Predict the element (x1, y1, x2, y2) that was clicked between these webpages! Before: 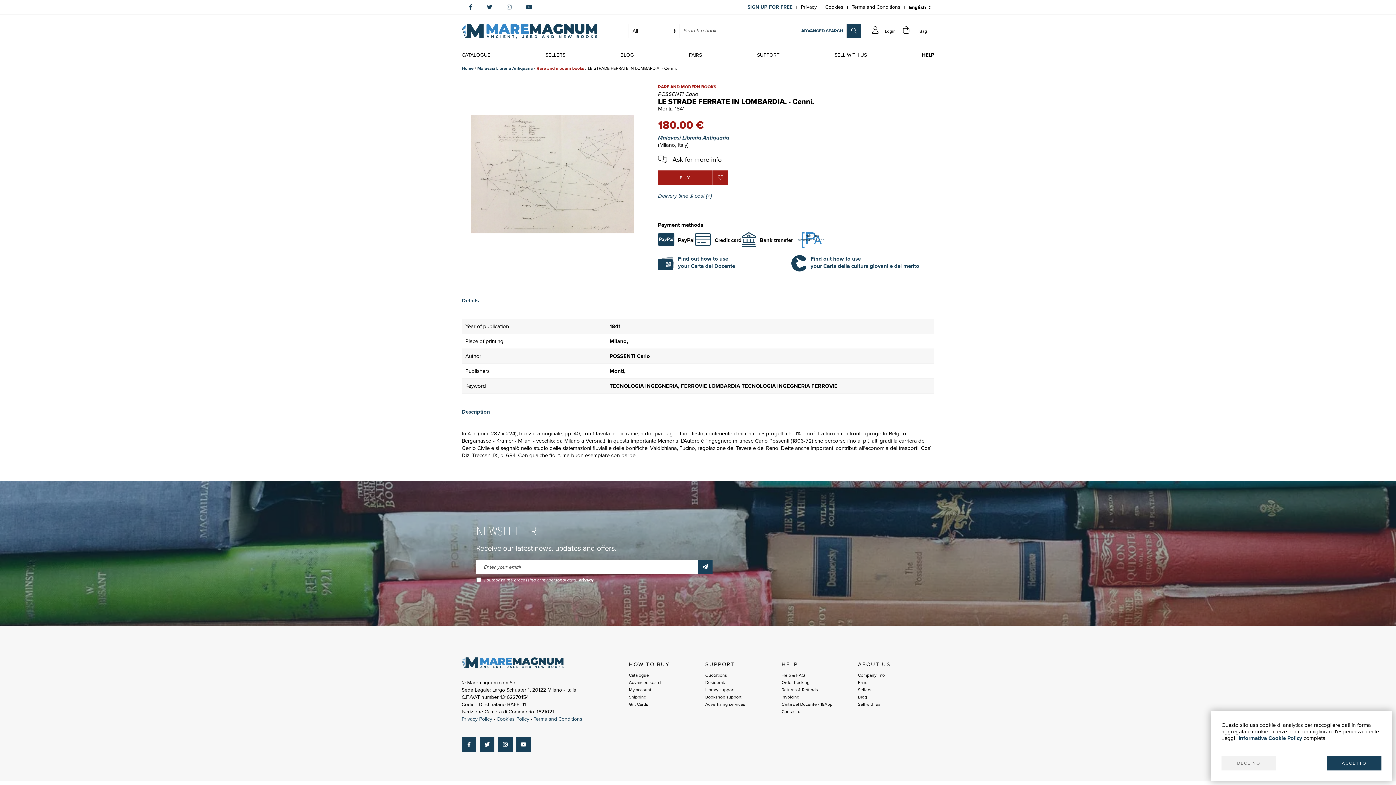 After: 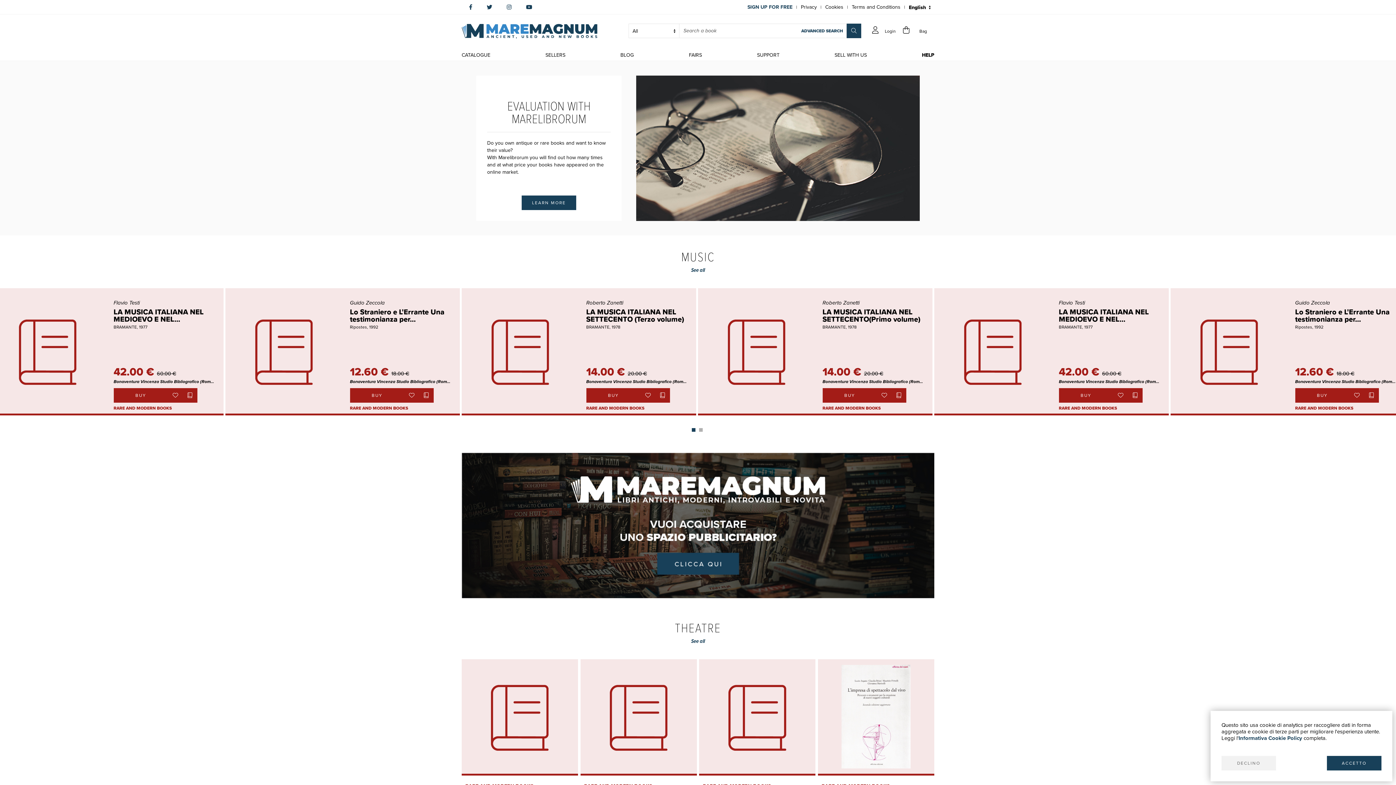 Action: bbox: (461, 655, 567, 672)